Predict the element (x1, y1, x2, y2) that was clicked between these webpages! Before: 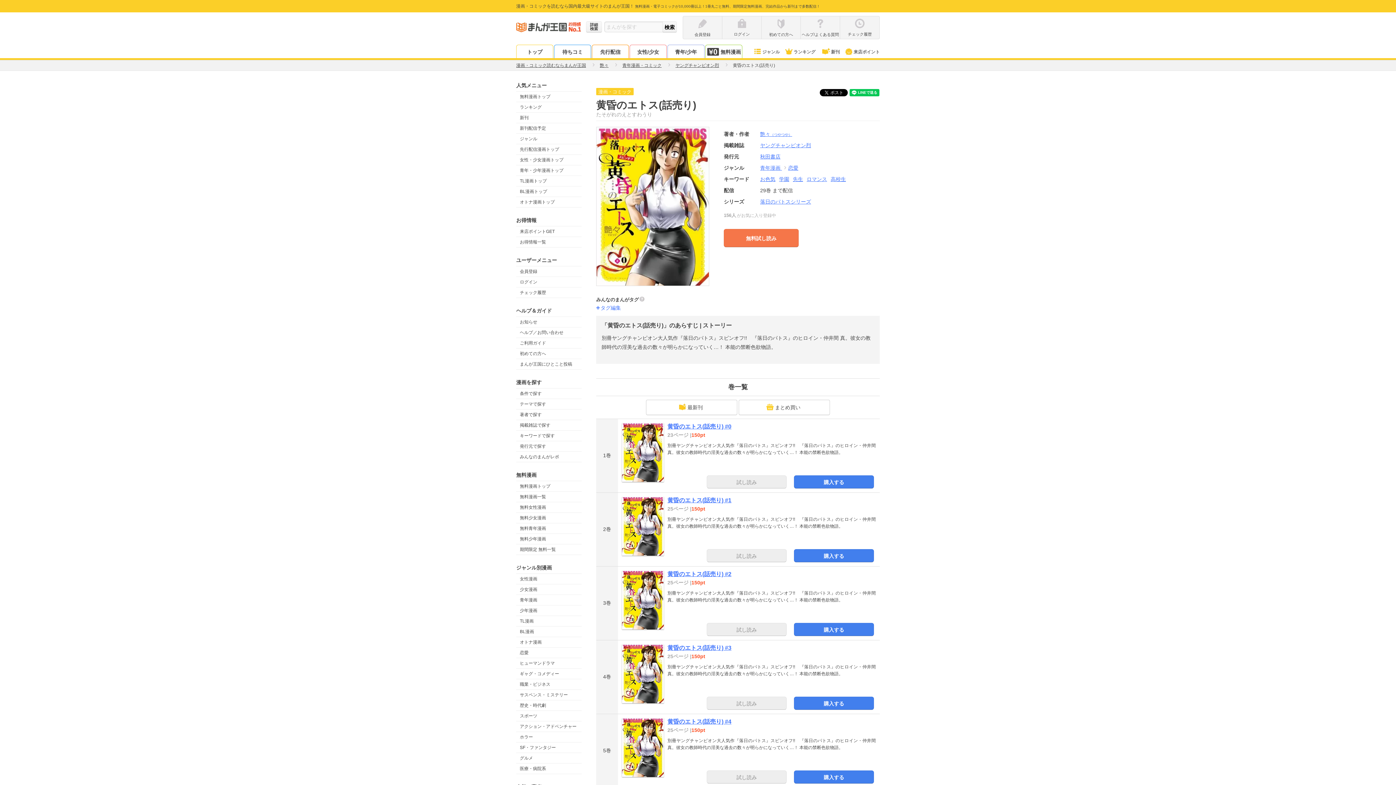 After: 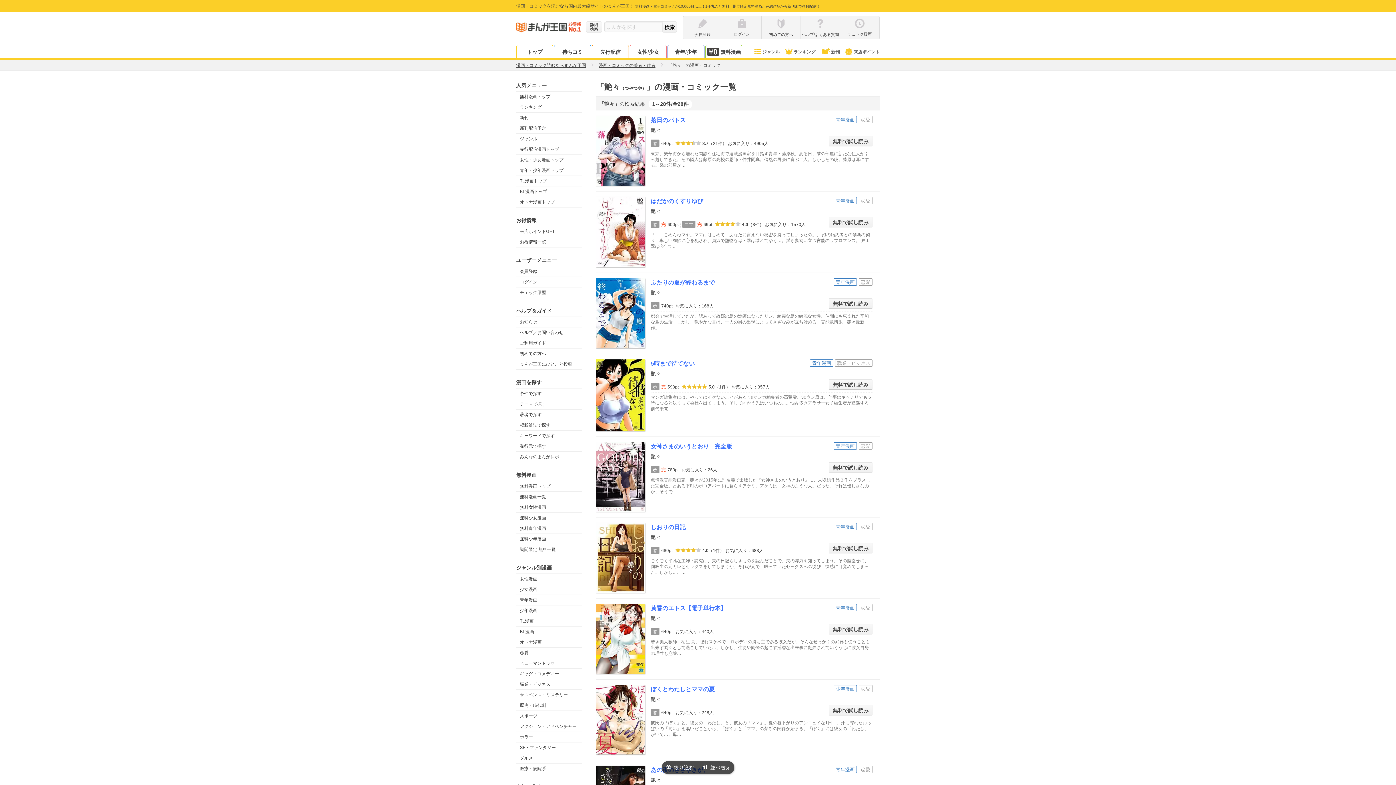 Action: label: 艶々 bbox: (596, 59, 612, 71)